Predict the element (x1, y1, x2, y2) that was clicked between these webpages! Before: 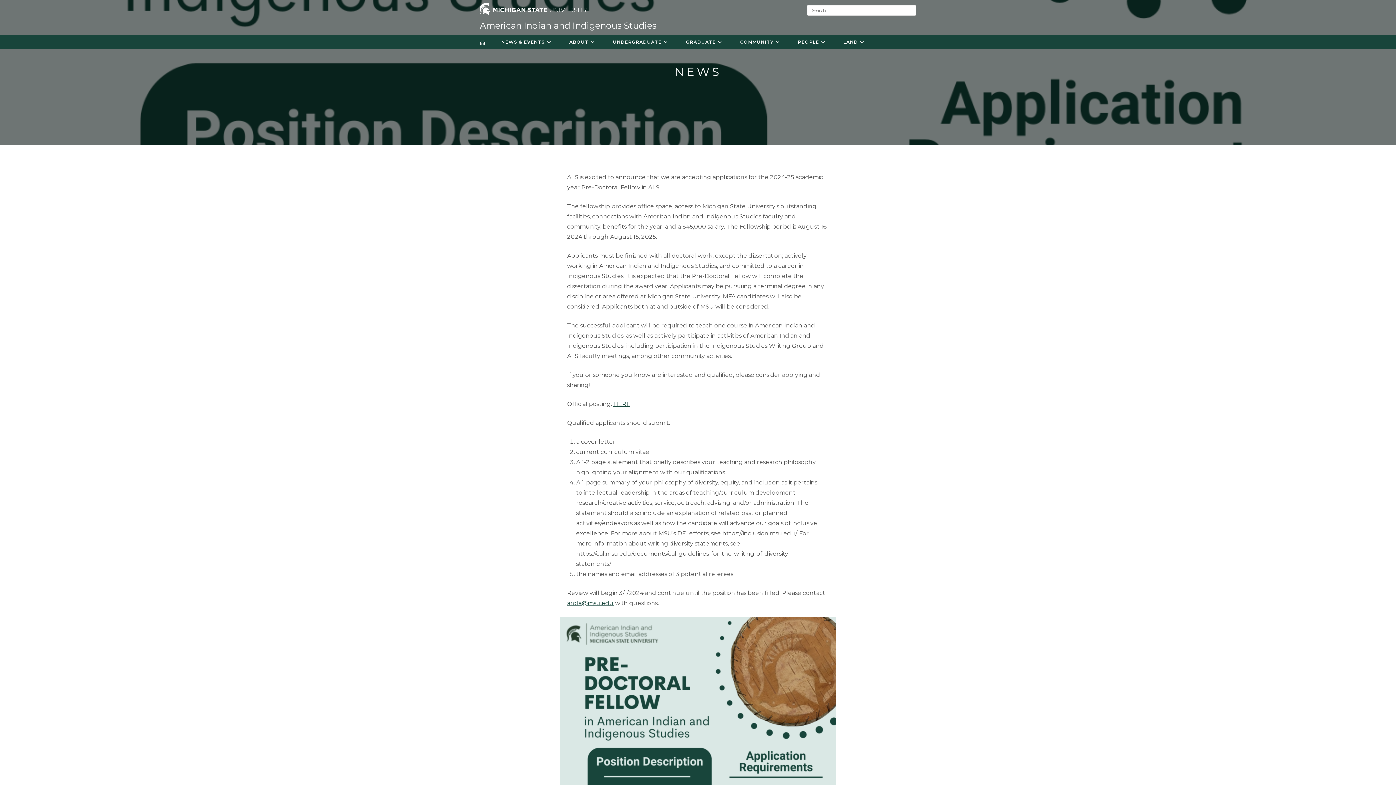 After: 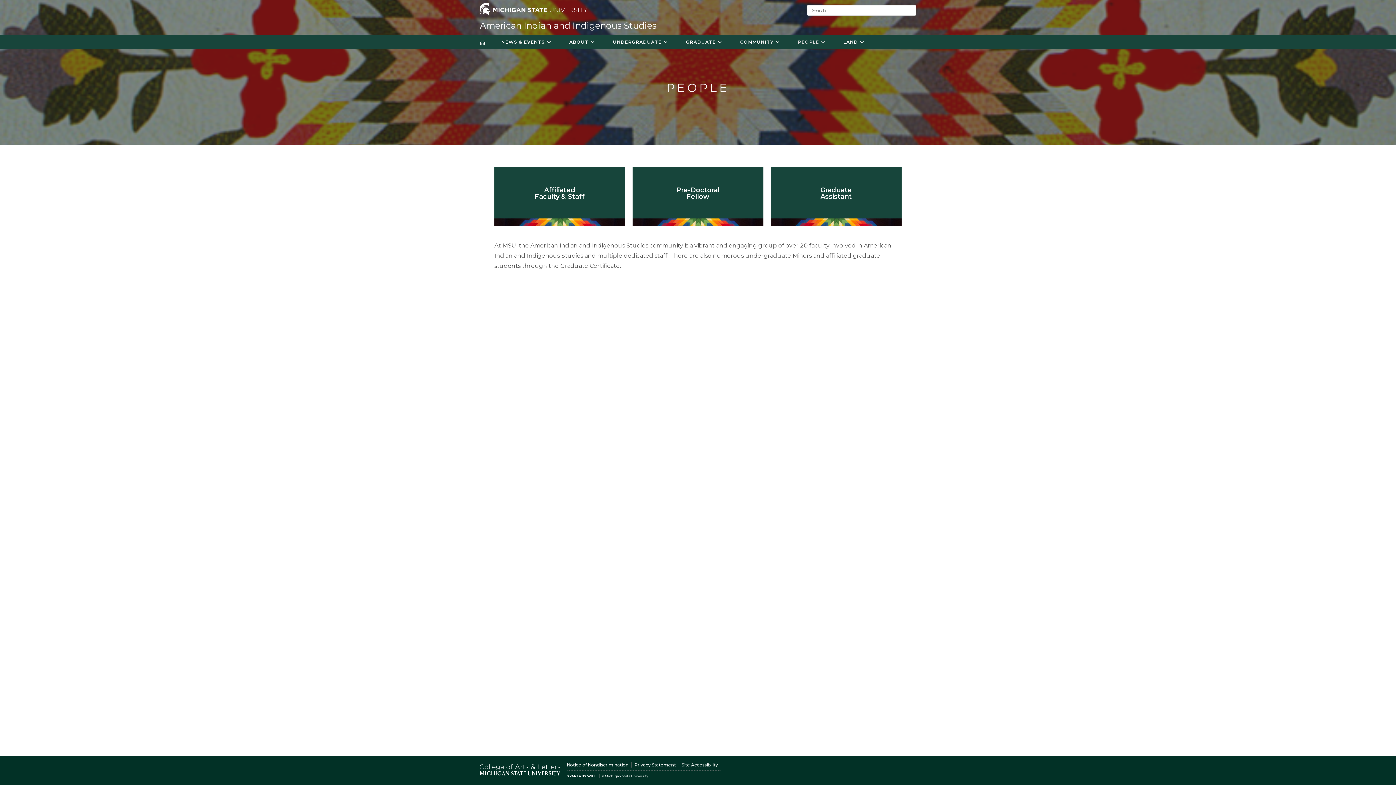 Action: label: PEOPLE bbox: (790, 34, 835, 49)